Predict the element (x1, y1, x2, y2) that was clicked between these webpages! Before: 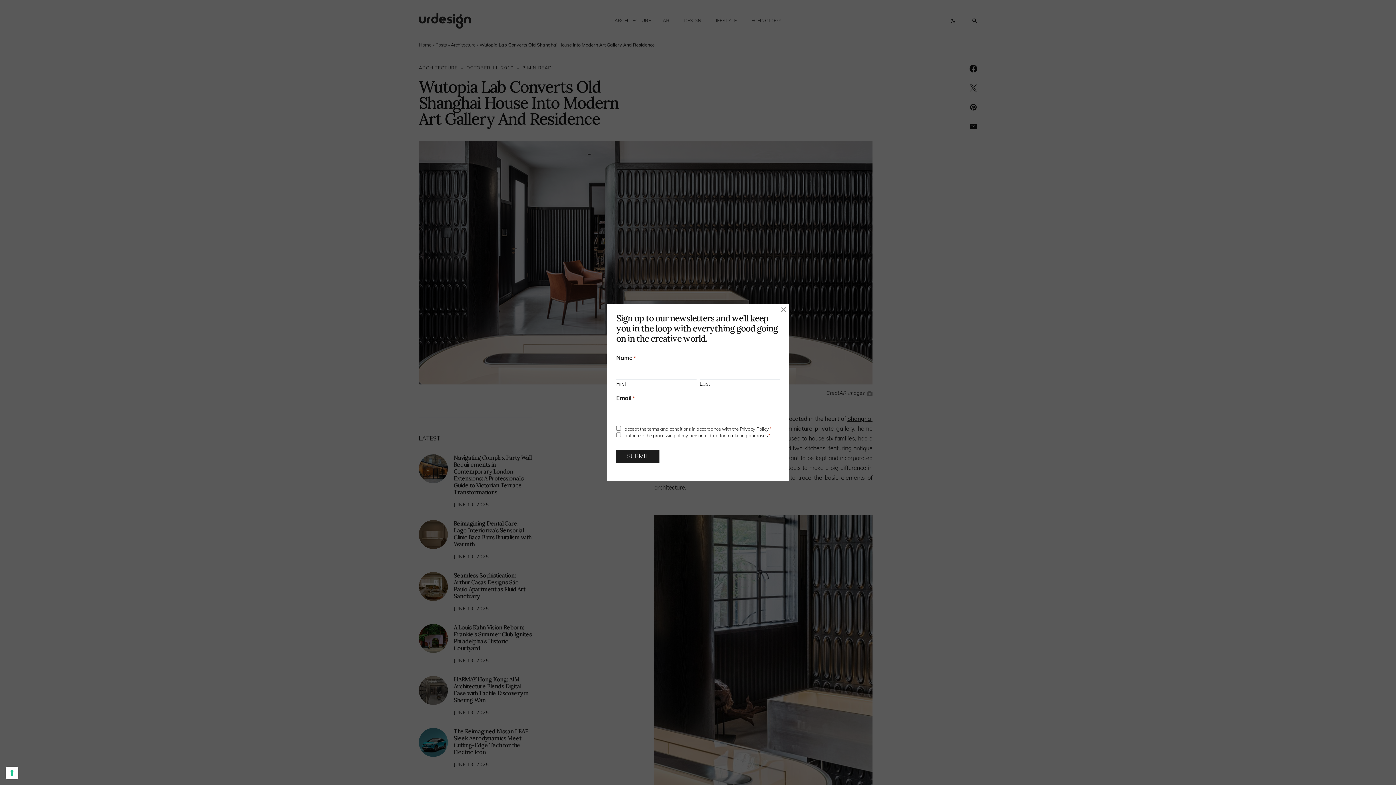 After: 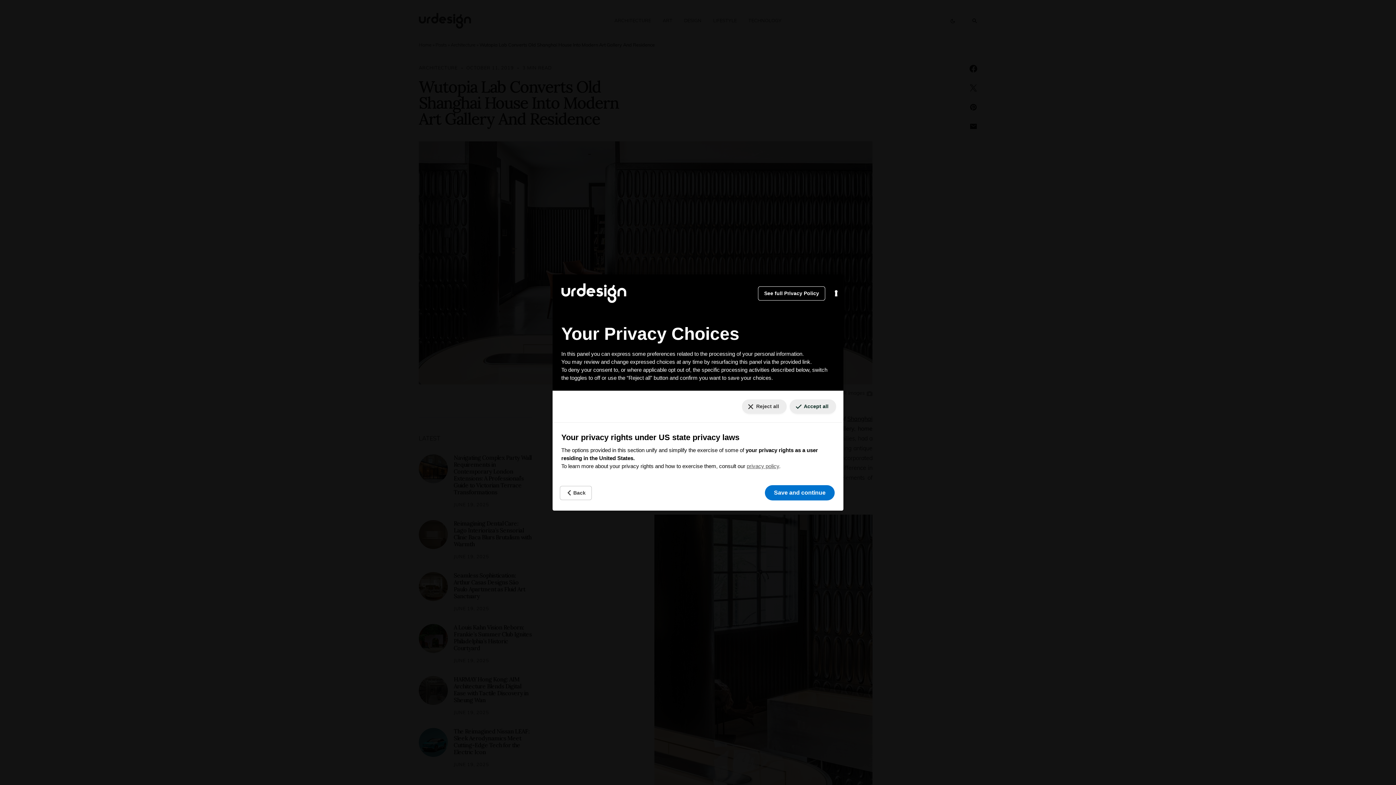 Action: bbox: (5, 767, 18, 779) label: Your consent preferences for tracking technologies